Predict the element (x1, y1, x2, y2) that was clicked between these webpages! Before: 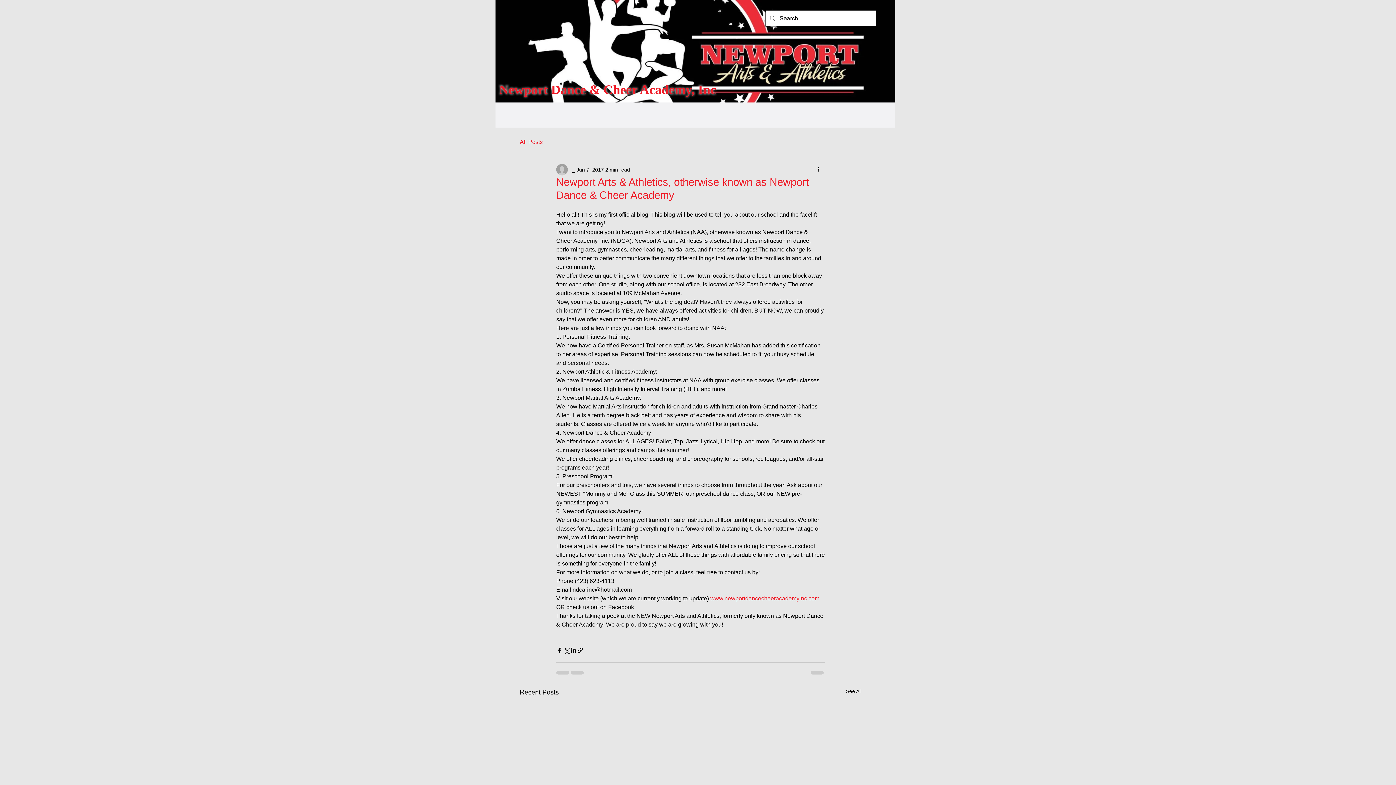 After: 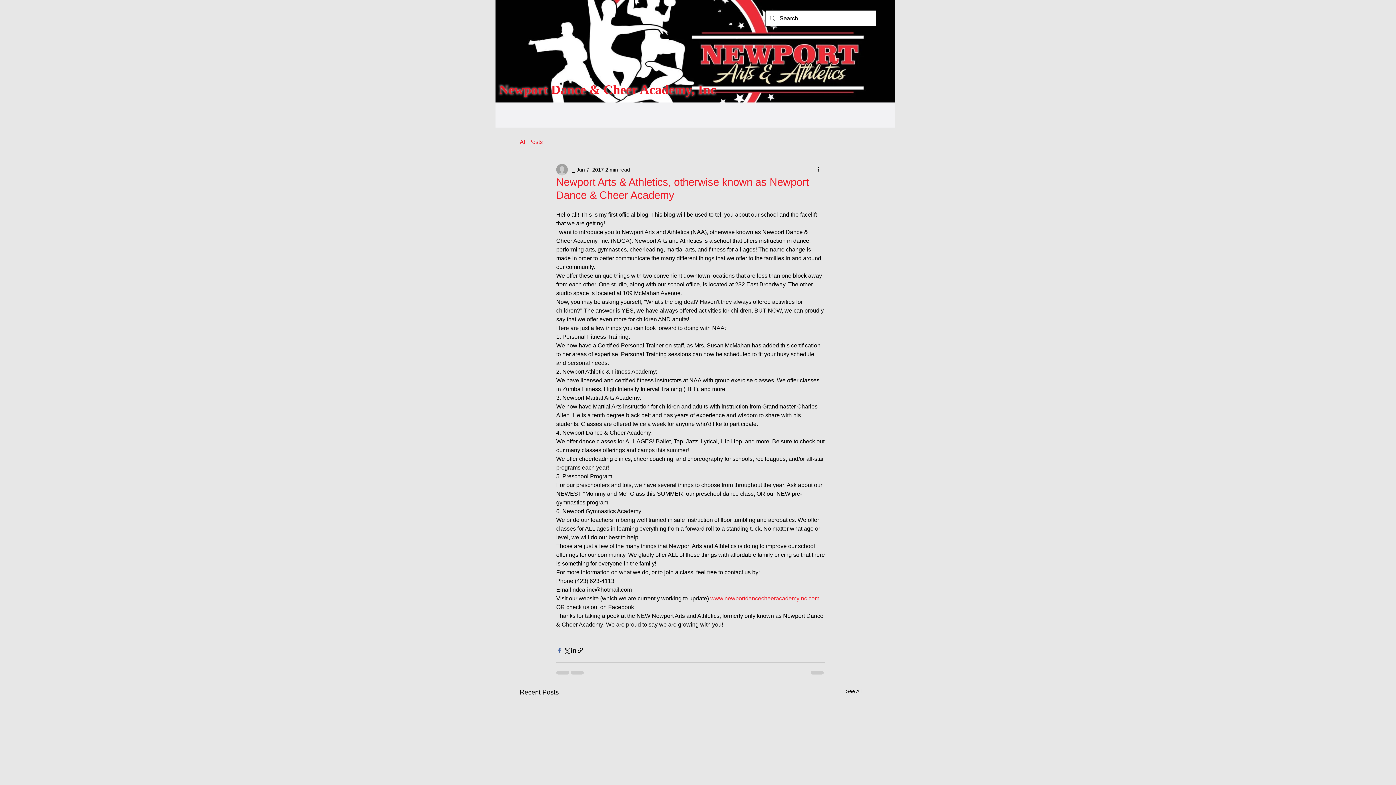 Action: label: Share via Facebook bbox: (556, 647, 563, 654)